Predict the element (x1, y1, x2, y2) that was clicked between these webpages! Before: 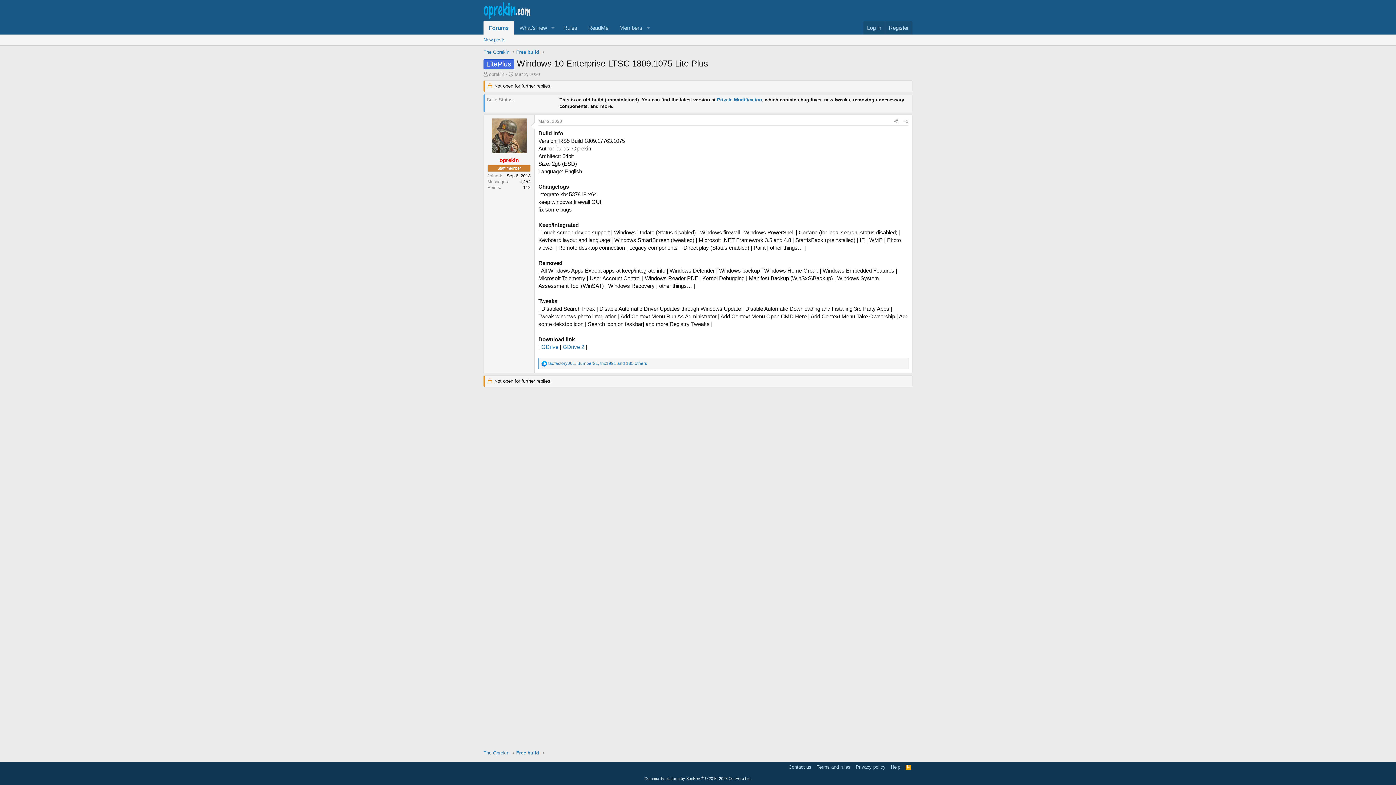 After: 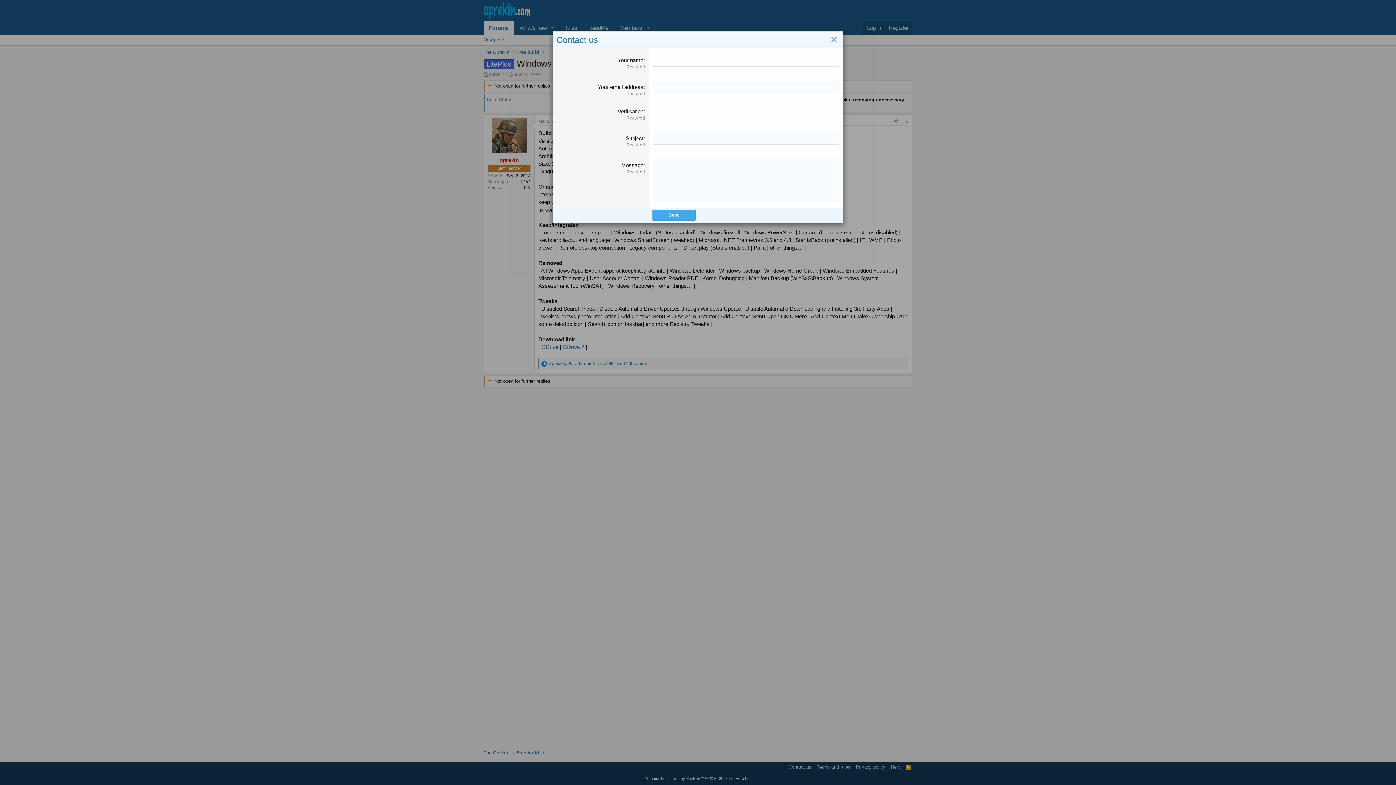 Action: label: Contact us bbox: (787, 764, 813, 770)